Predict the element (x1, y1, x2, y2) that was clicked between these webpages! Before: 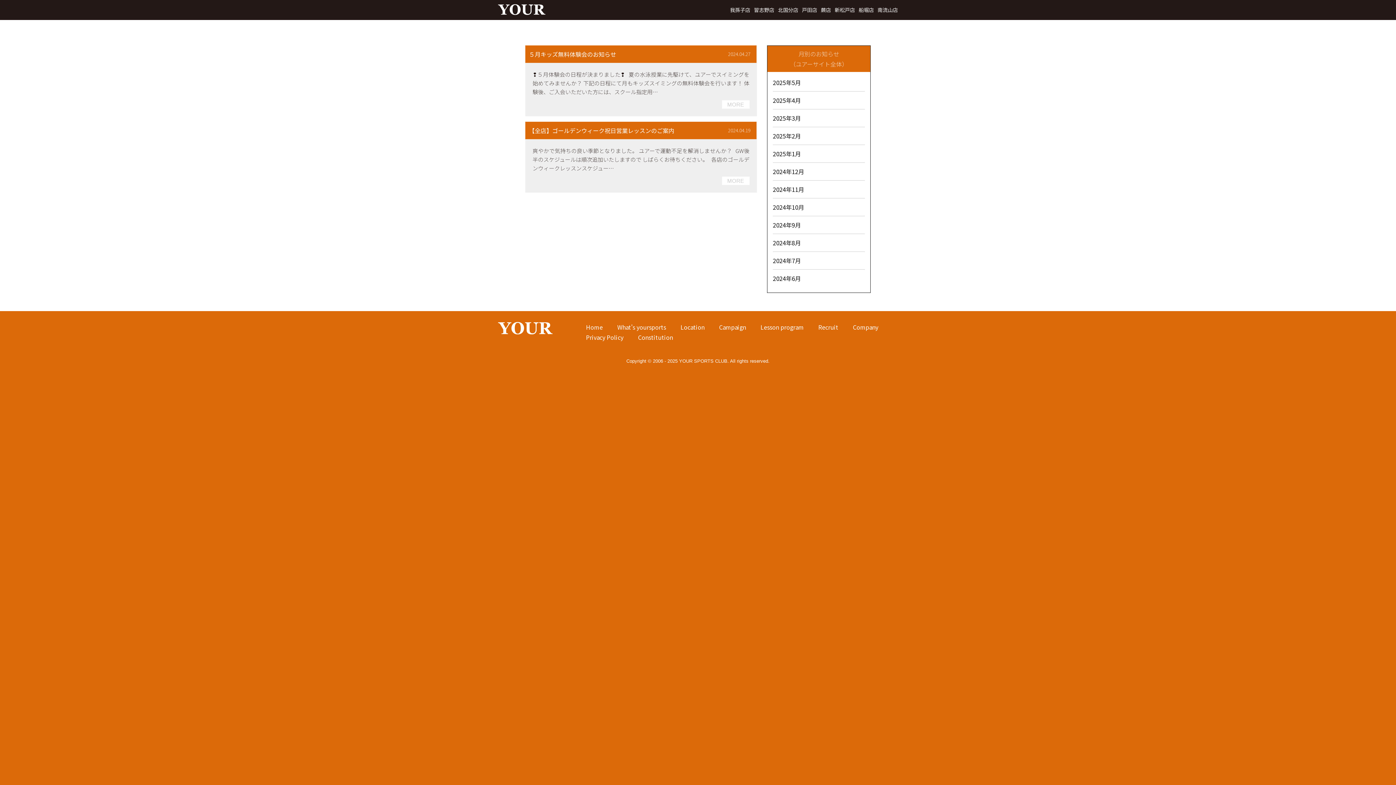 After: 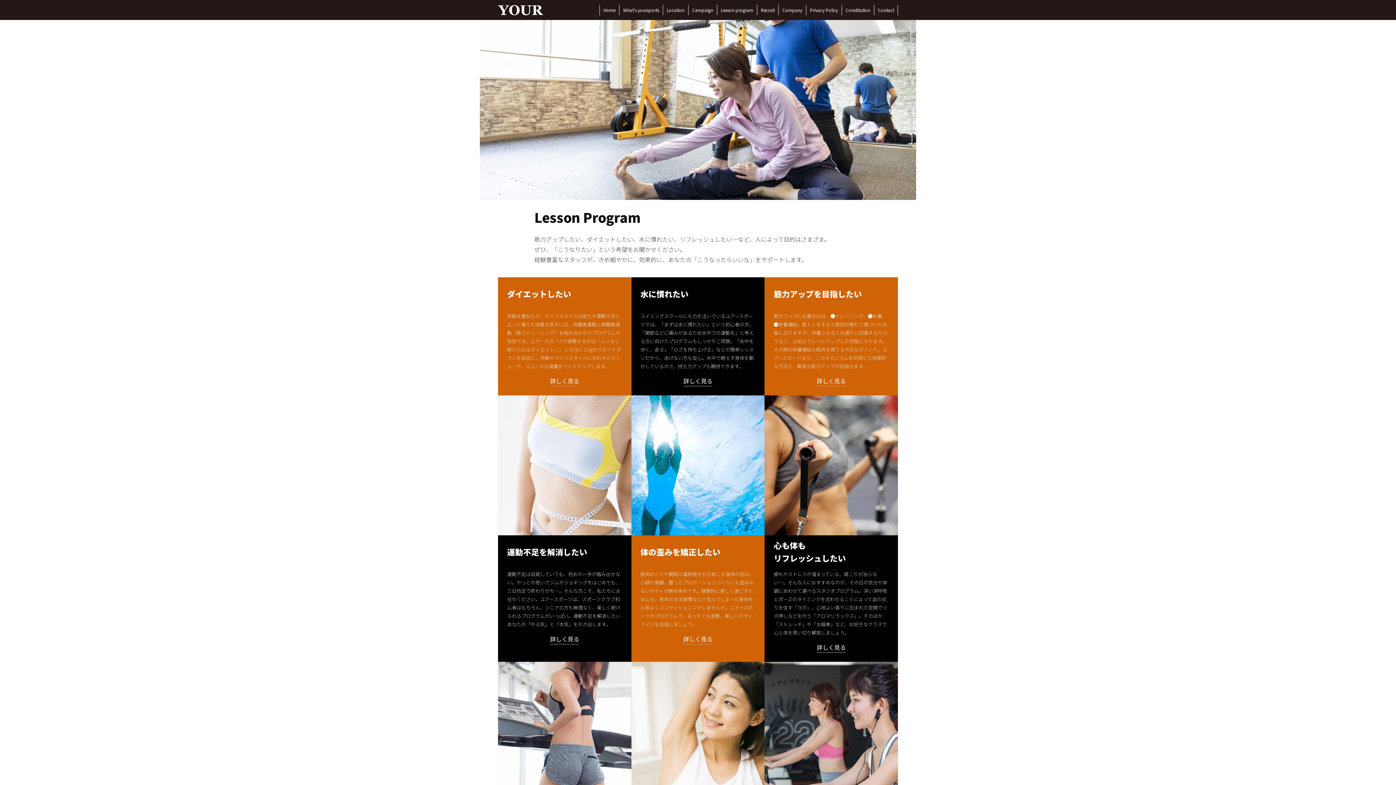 Action: bbox: (760, 322, 804, 331) label: Lesson program